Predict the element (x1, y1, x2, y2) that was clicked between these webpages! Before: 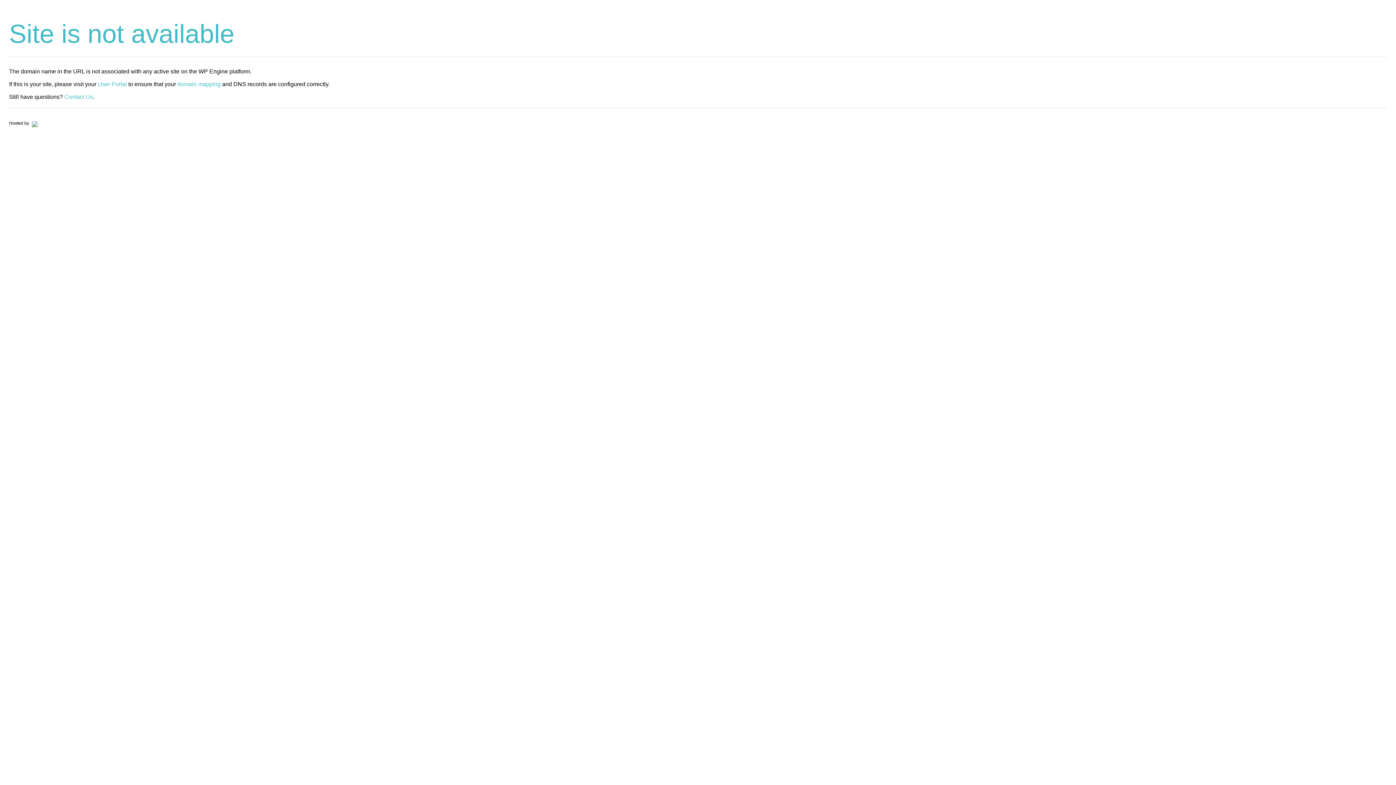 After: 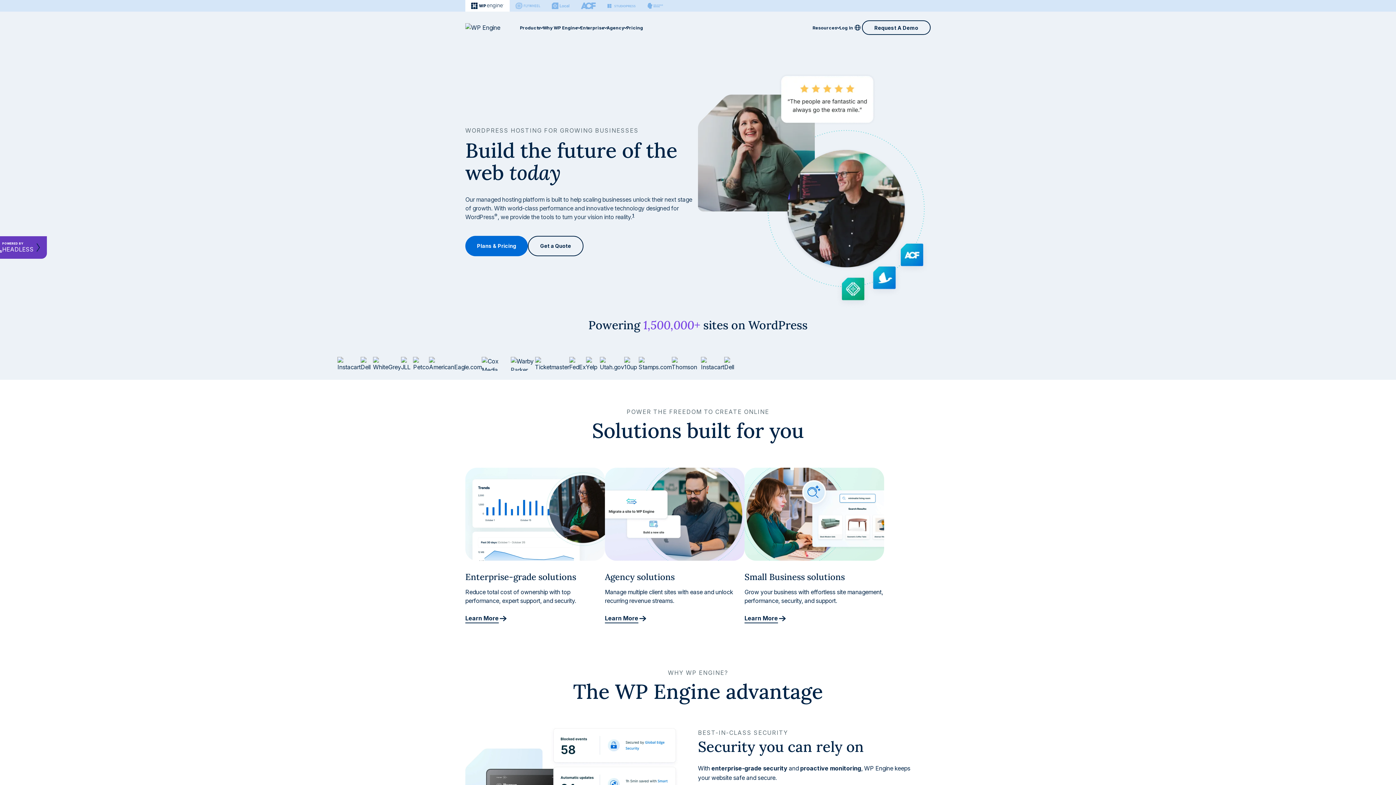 Action: bbox: (30, 120, 37, 125)